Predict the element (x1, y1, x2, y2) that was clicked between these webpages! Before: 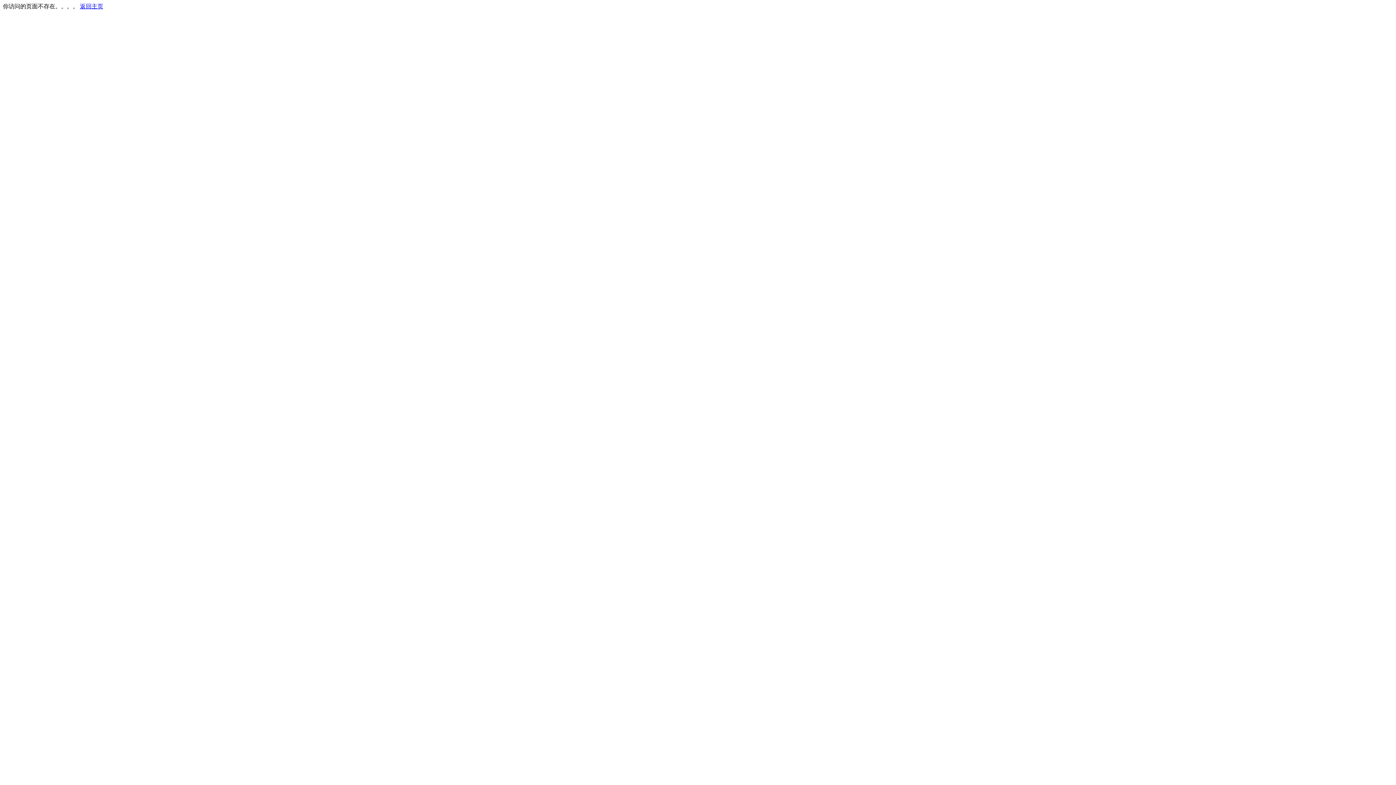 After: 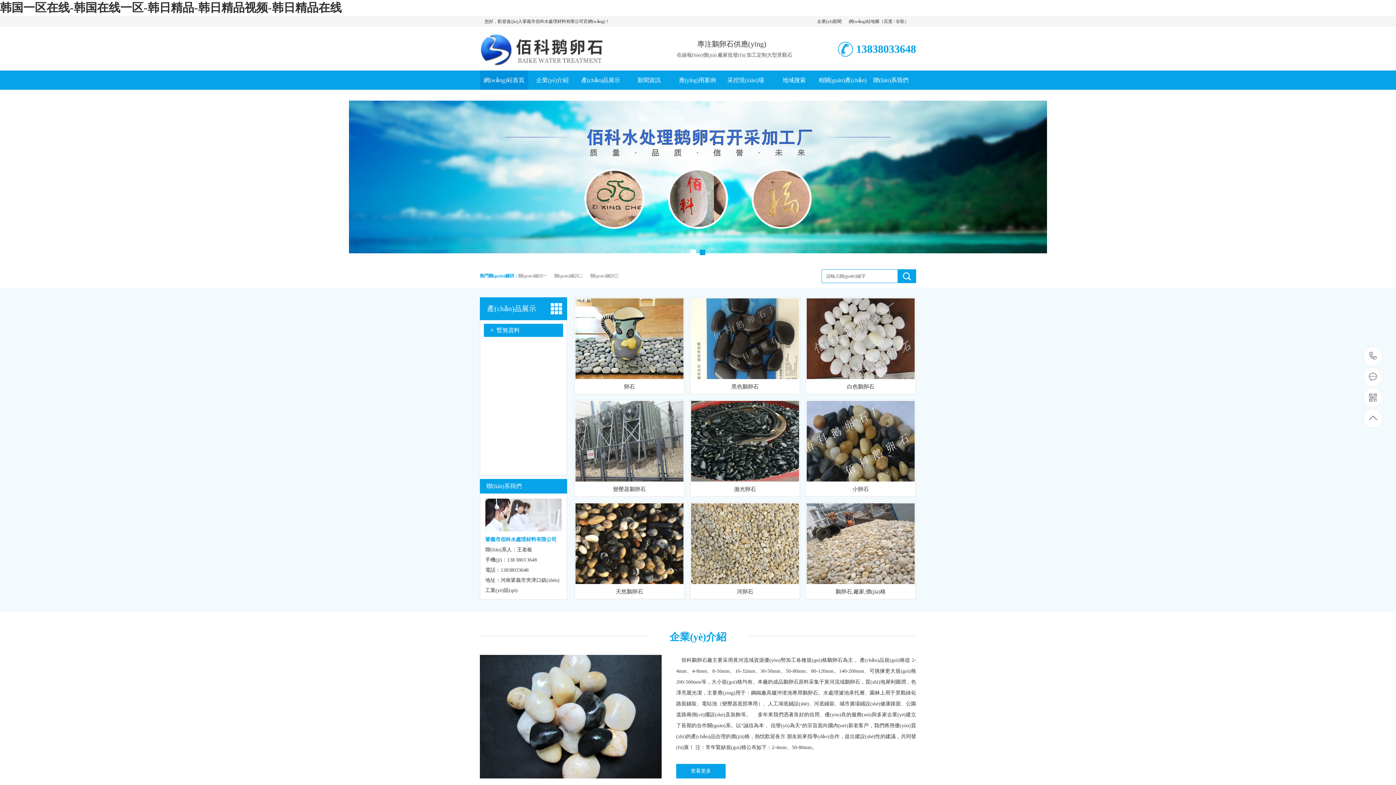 Action: label: 返回主页 bbox: (80, 3, 103, 9)